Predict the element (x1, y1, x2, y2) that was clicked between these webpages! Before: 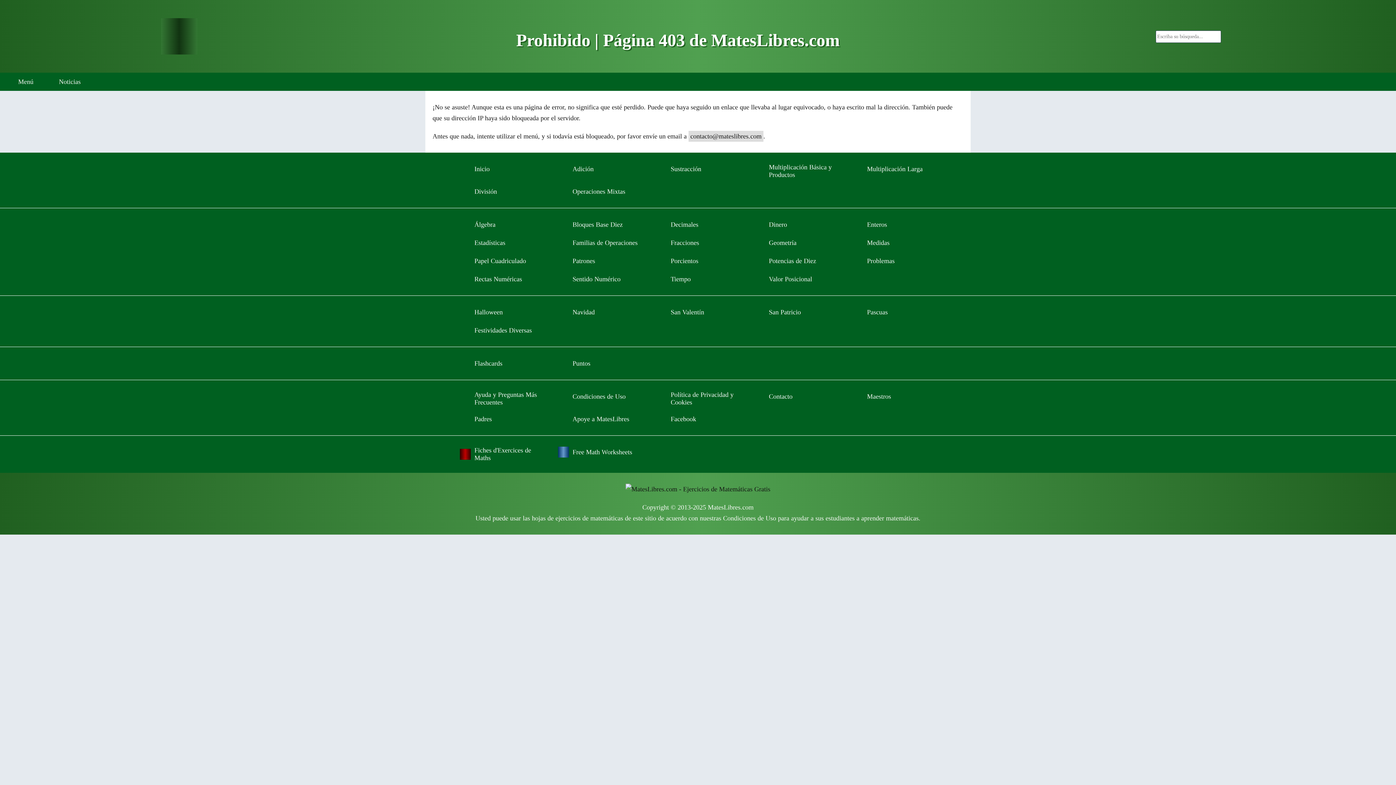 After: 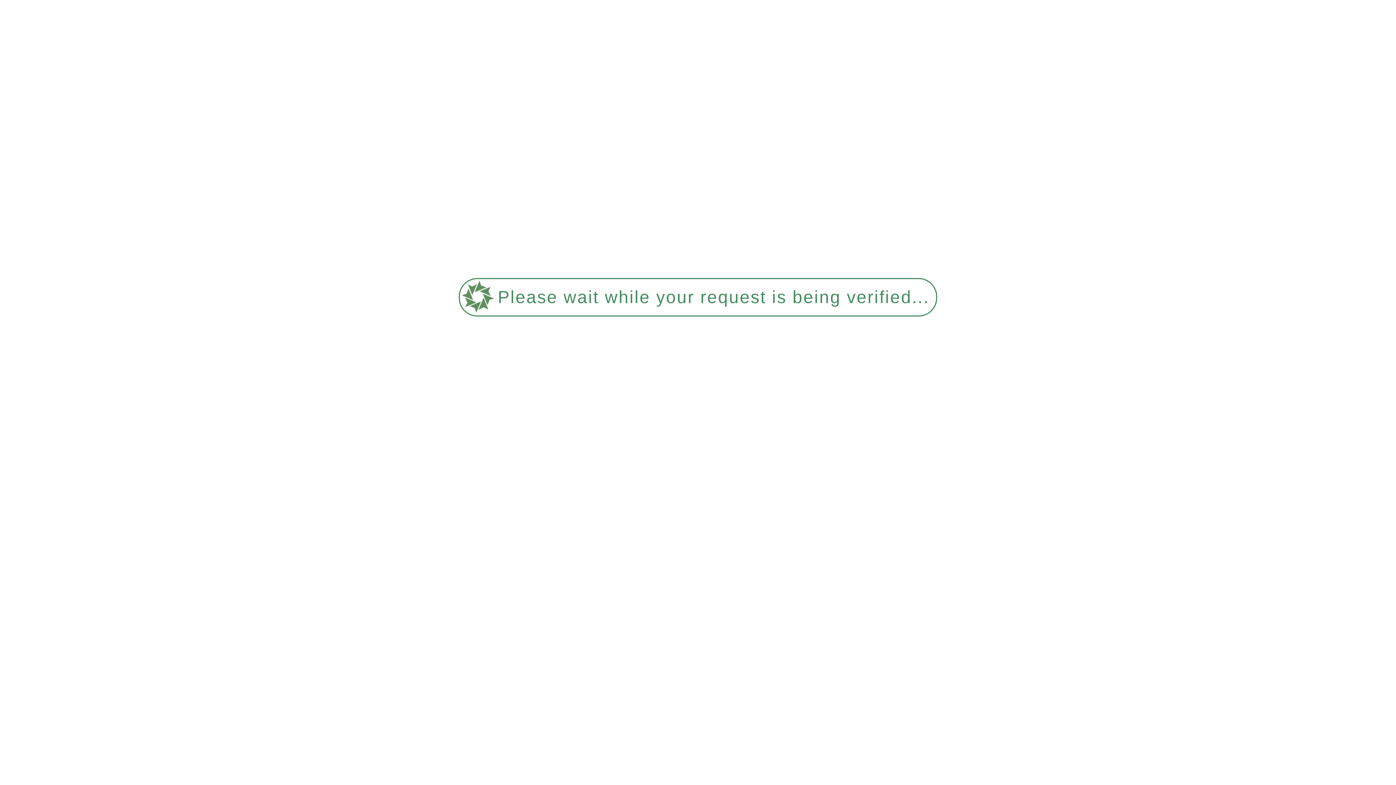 Action: bbox: (554, 215, 645, 233) label: Bloques Base Diez